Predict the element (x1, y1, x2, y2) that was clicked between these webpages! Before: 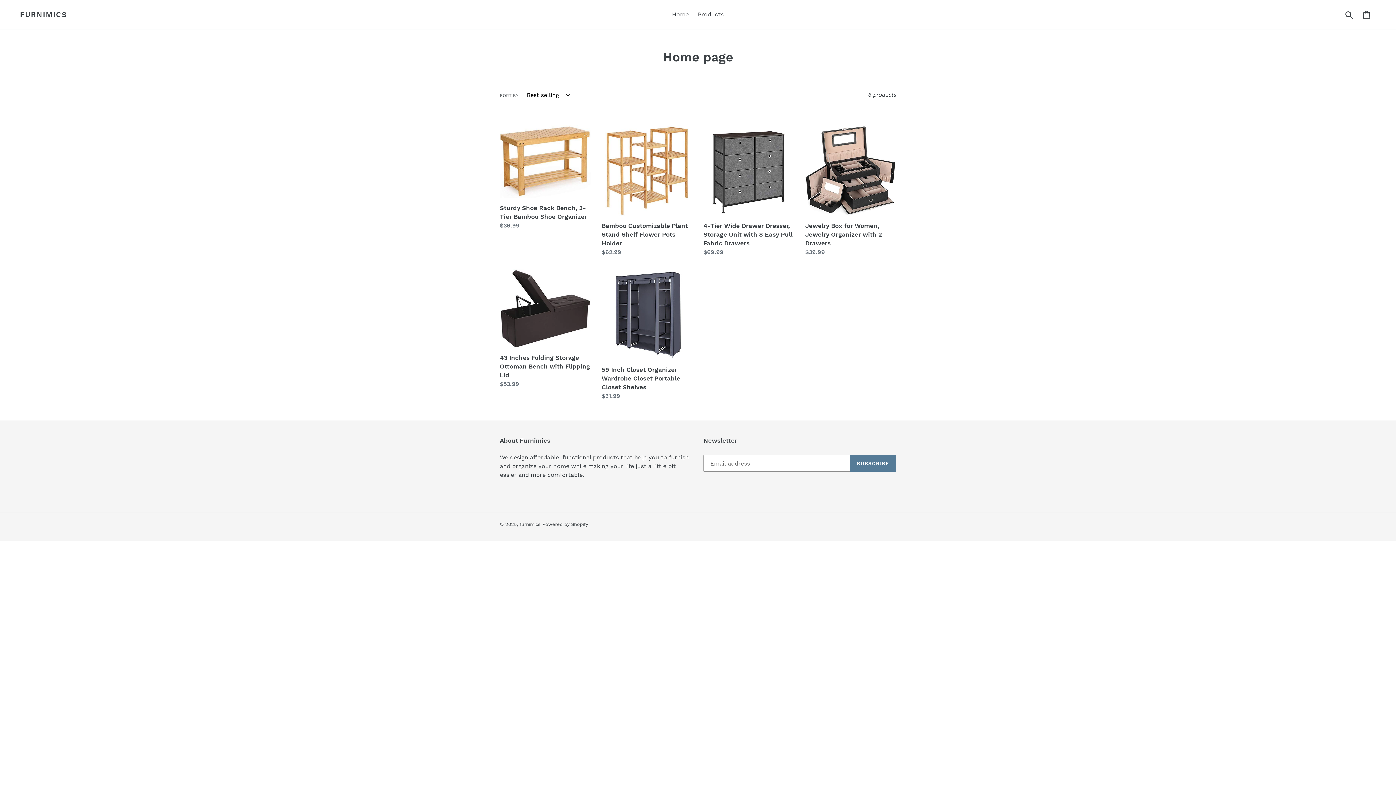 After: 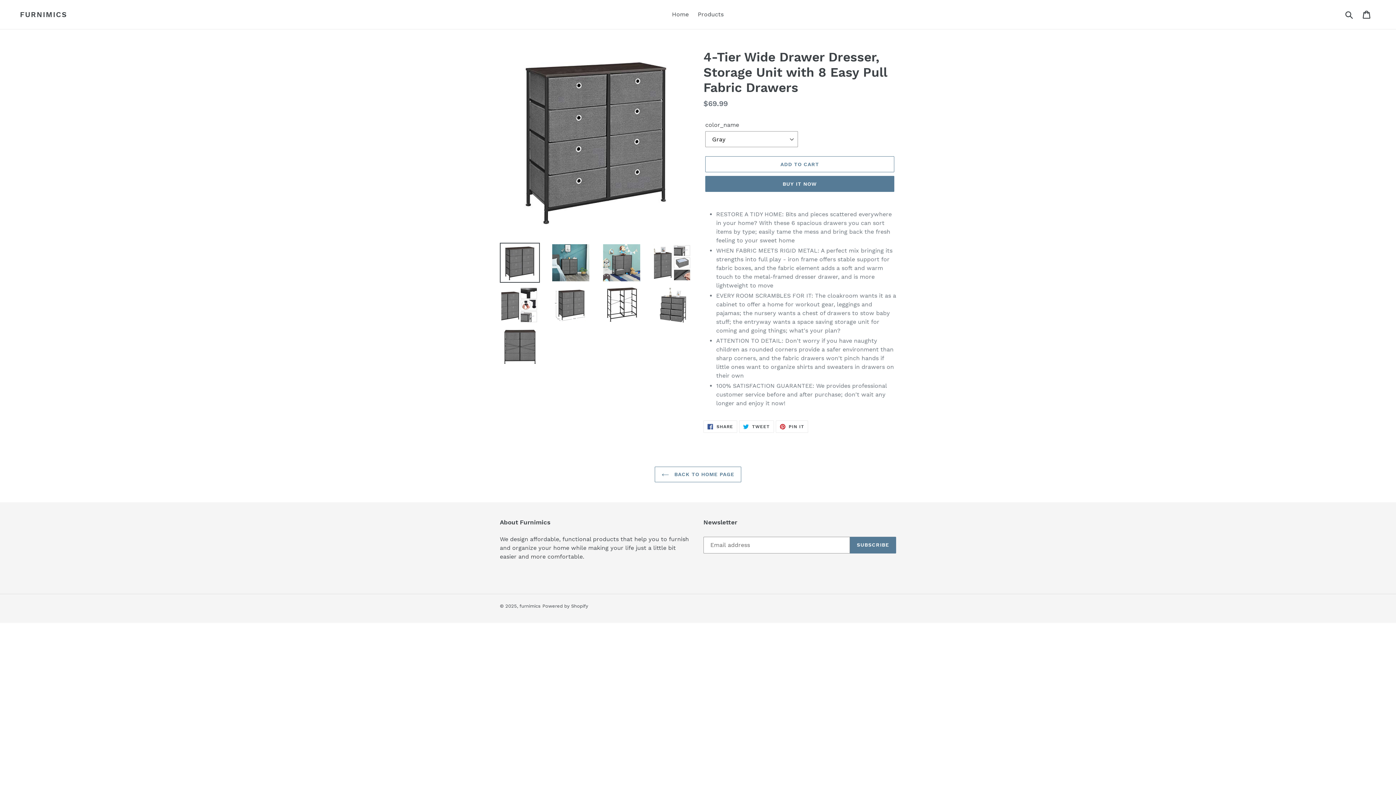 Action: label: 4-Tier Wide Drawer Dresser, Storage Unit with 8 Easy Pull Fabric Drawers bbox: (703, 125, 794, 256)